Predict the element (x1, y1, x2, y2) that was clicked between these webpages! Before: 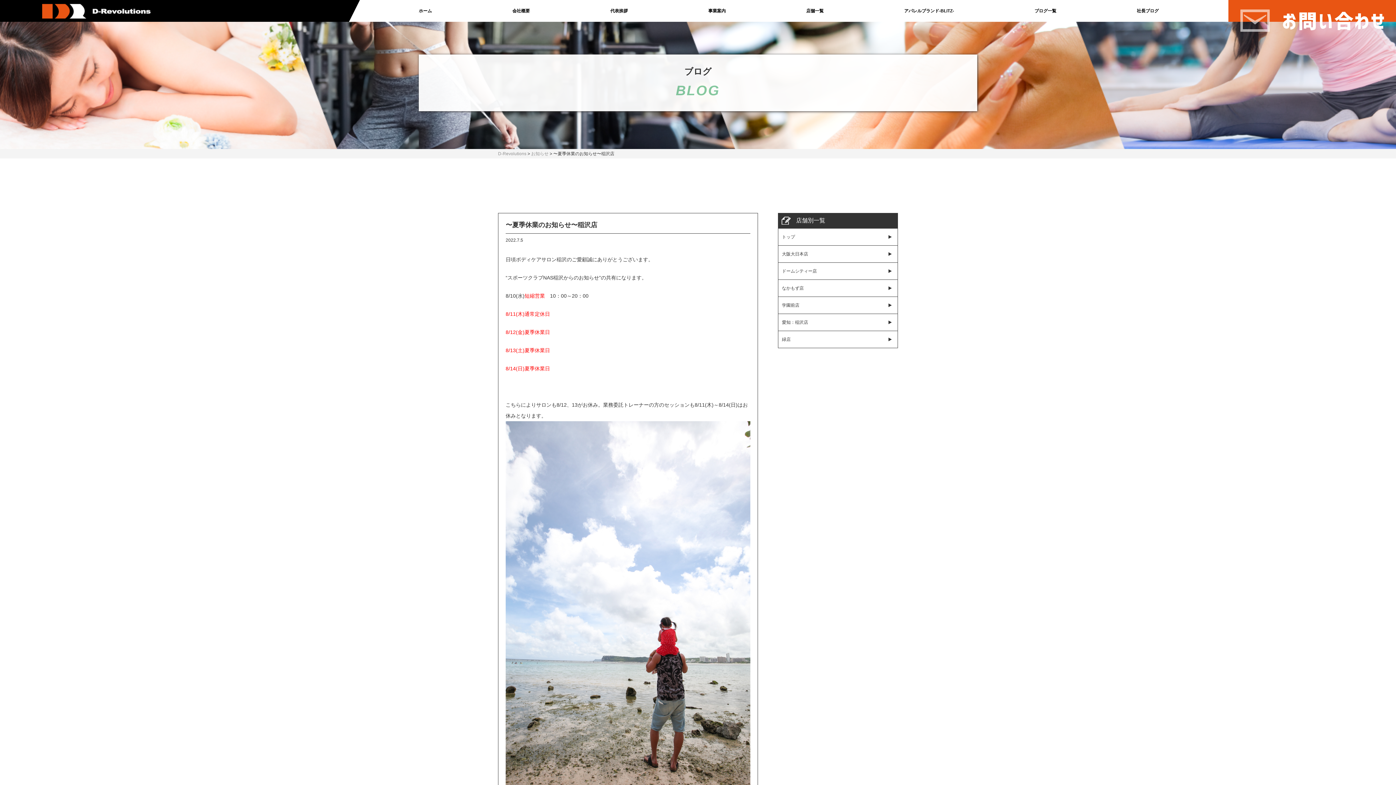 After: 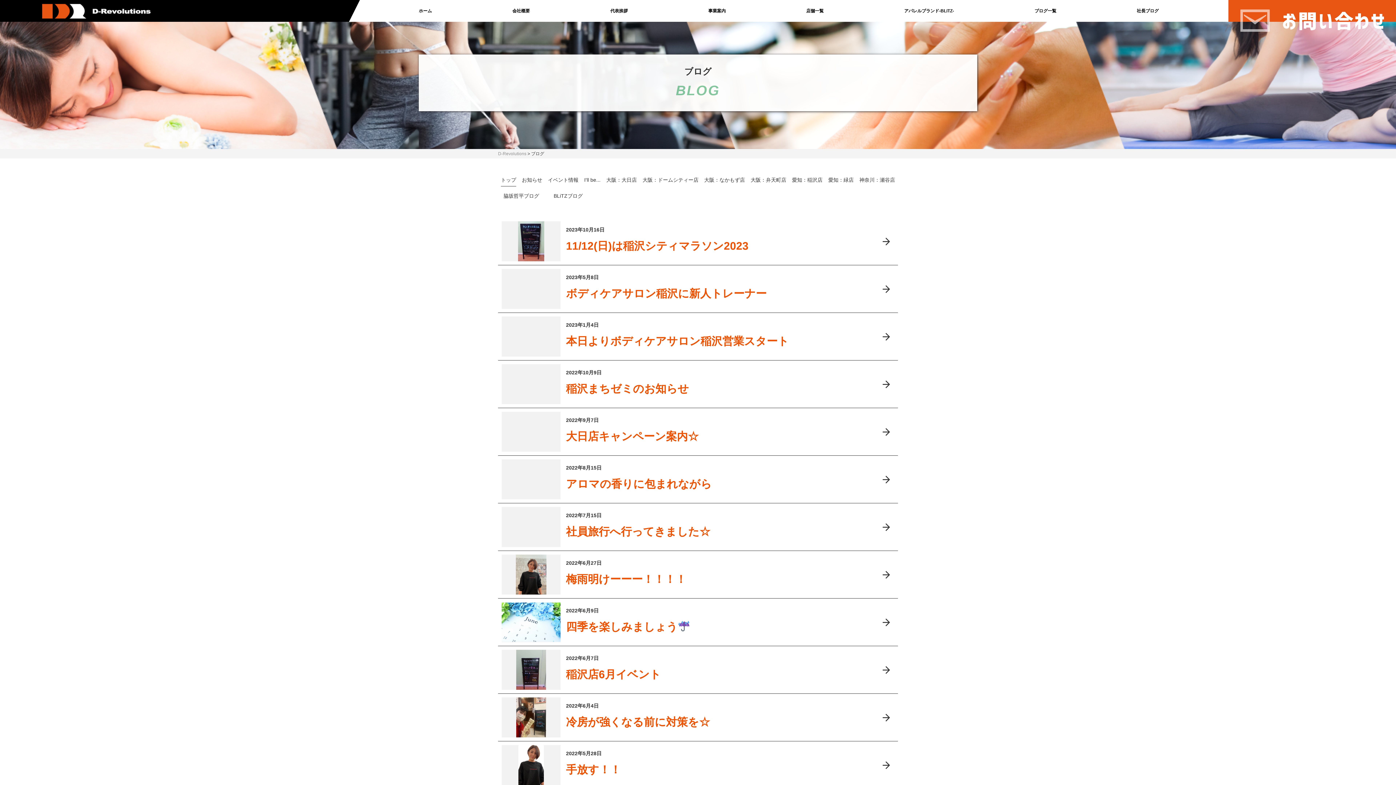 Action: label: トップ bbox: (778, 228, 897, 245)